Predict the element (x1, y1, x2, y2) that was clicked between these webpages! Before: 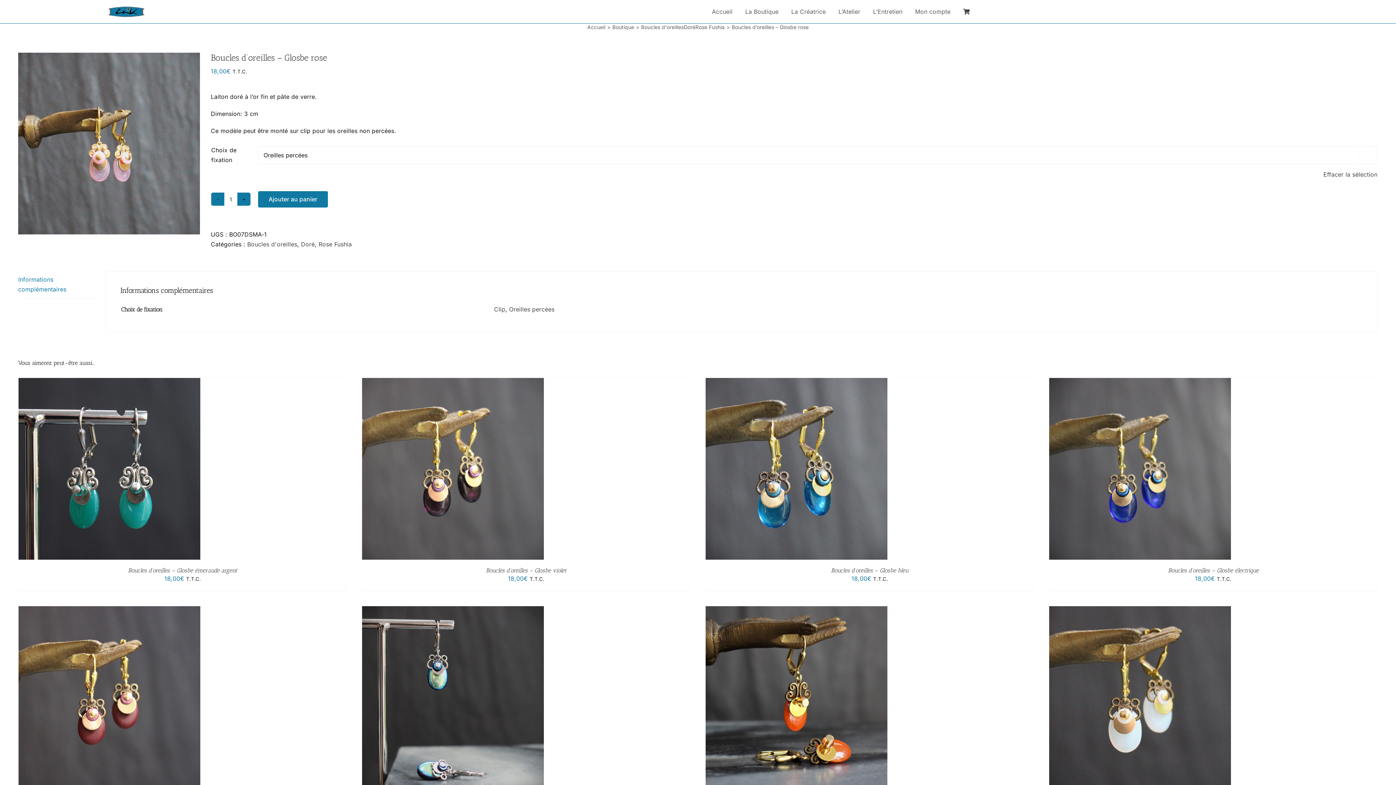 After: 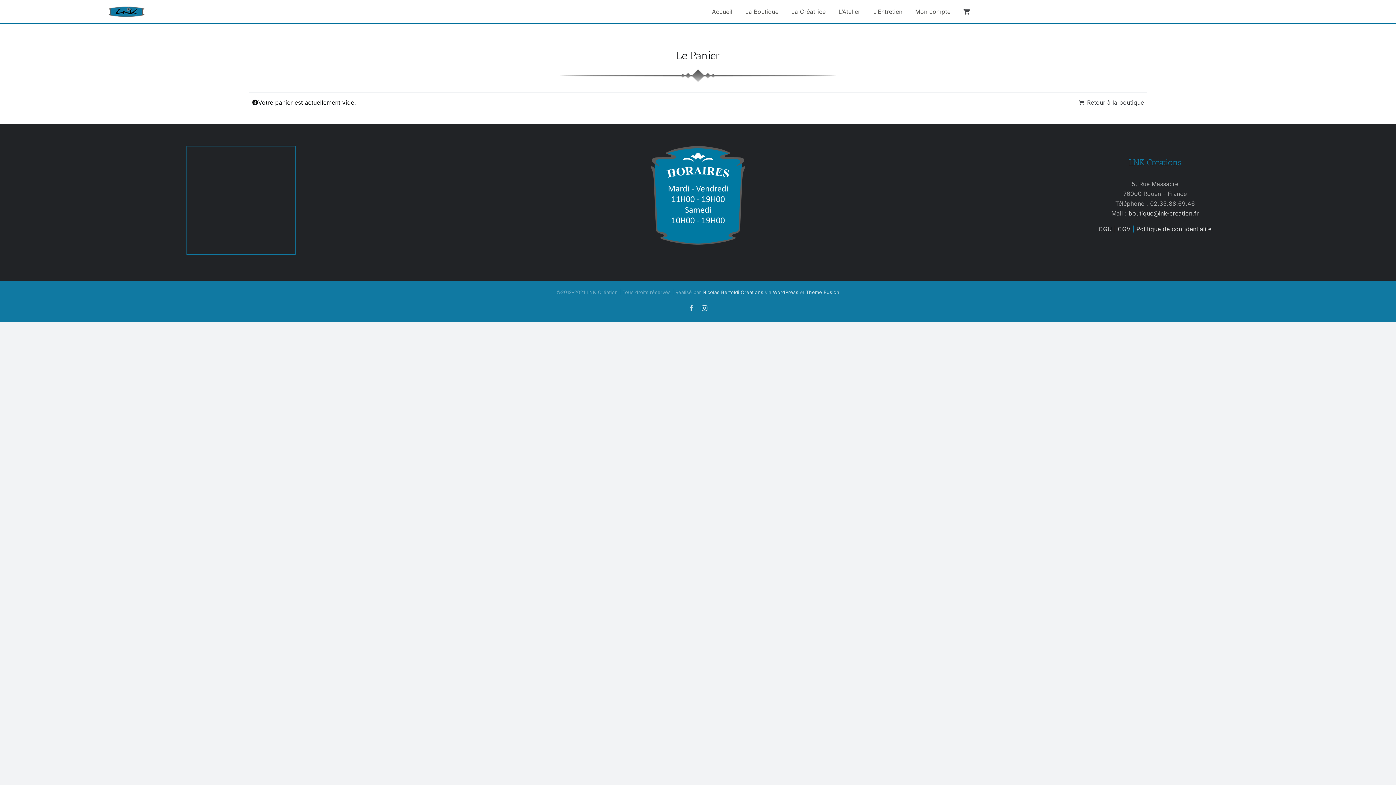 Action: bbox: (959, 6, 973, 16)